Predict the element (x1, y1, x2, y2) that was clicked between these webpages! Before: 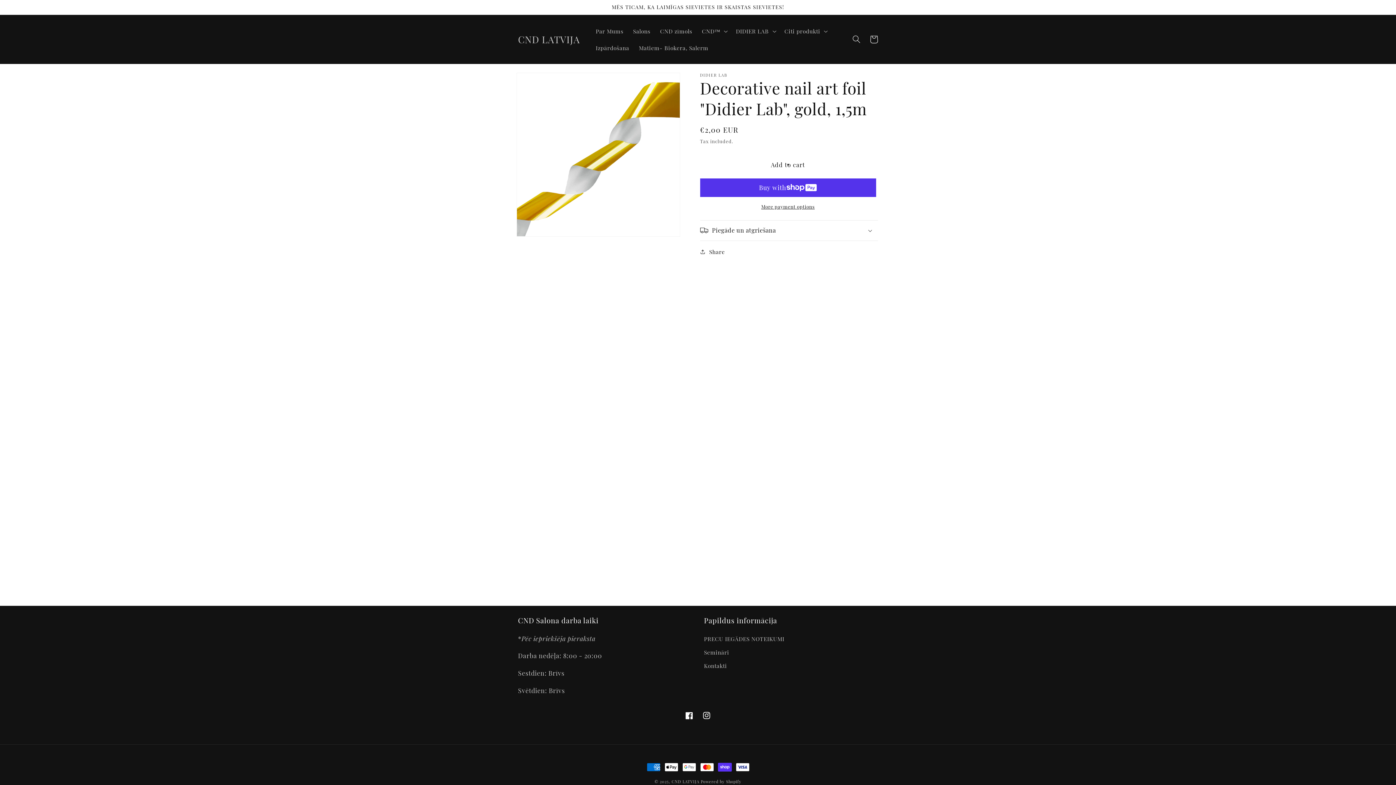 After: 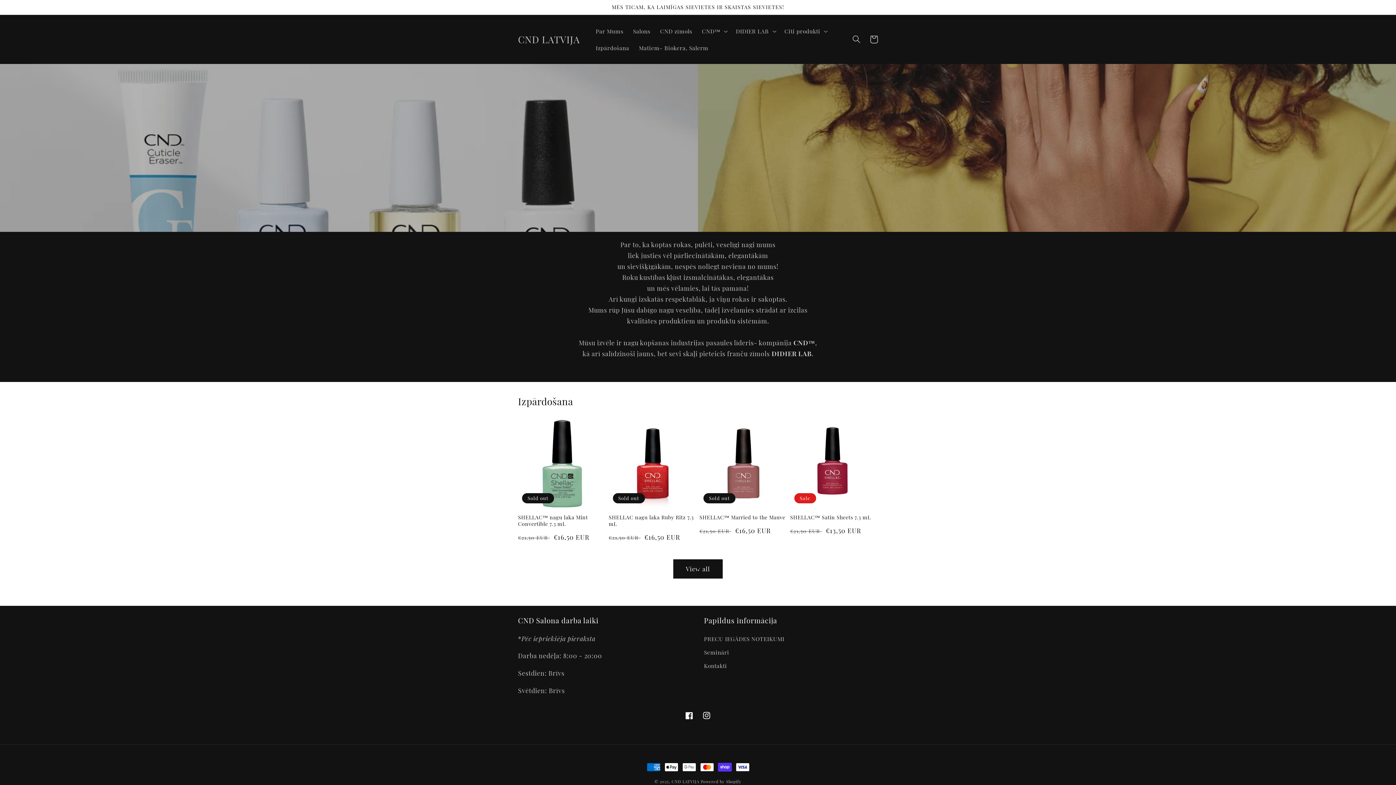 Action: label: CND LATVIJA bbox: (671, 779, 699, 784)